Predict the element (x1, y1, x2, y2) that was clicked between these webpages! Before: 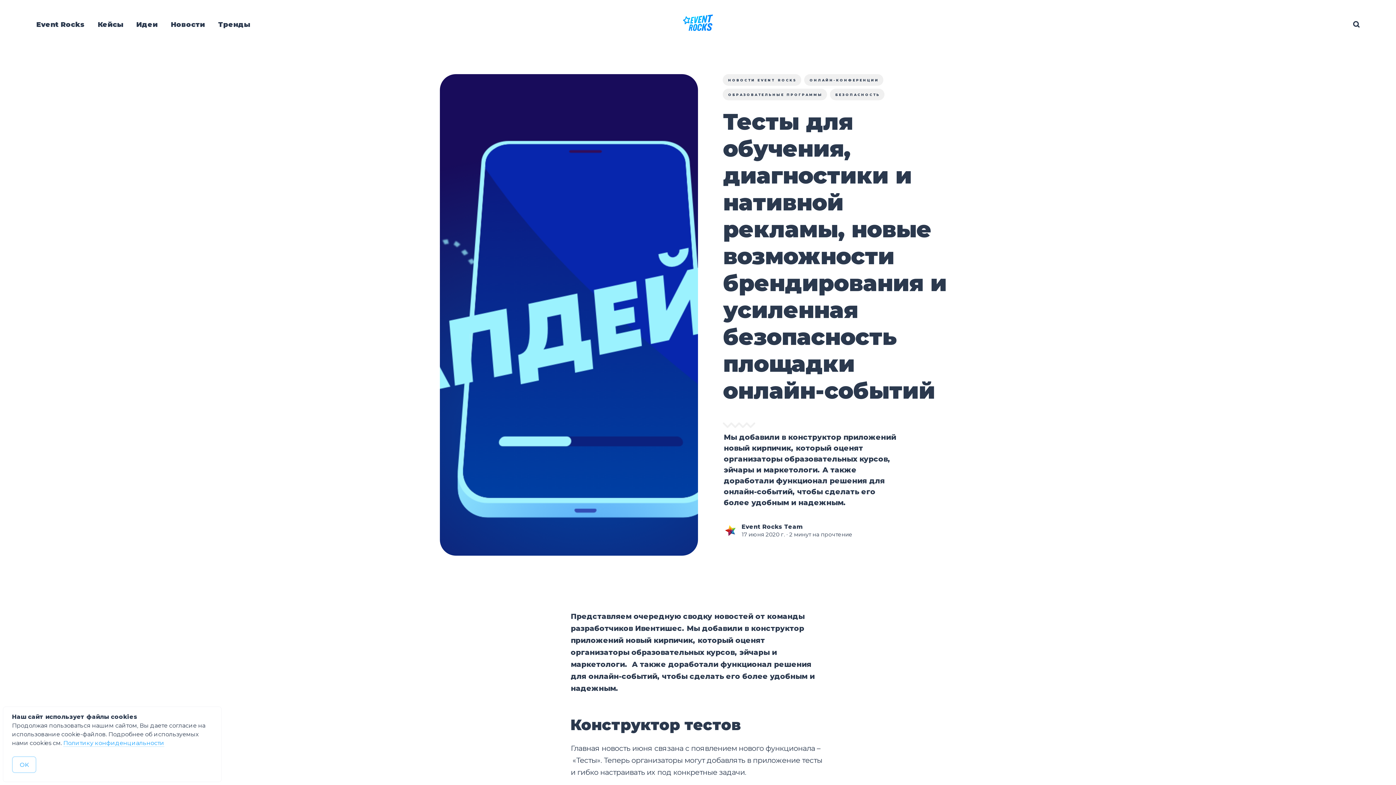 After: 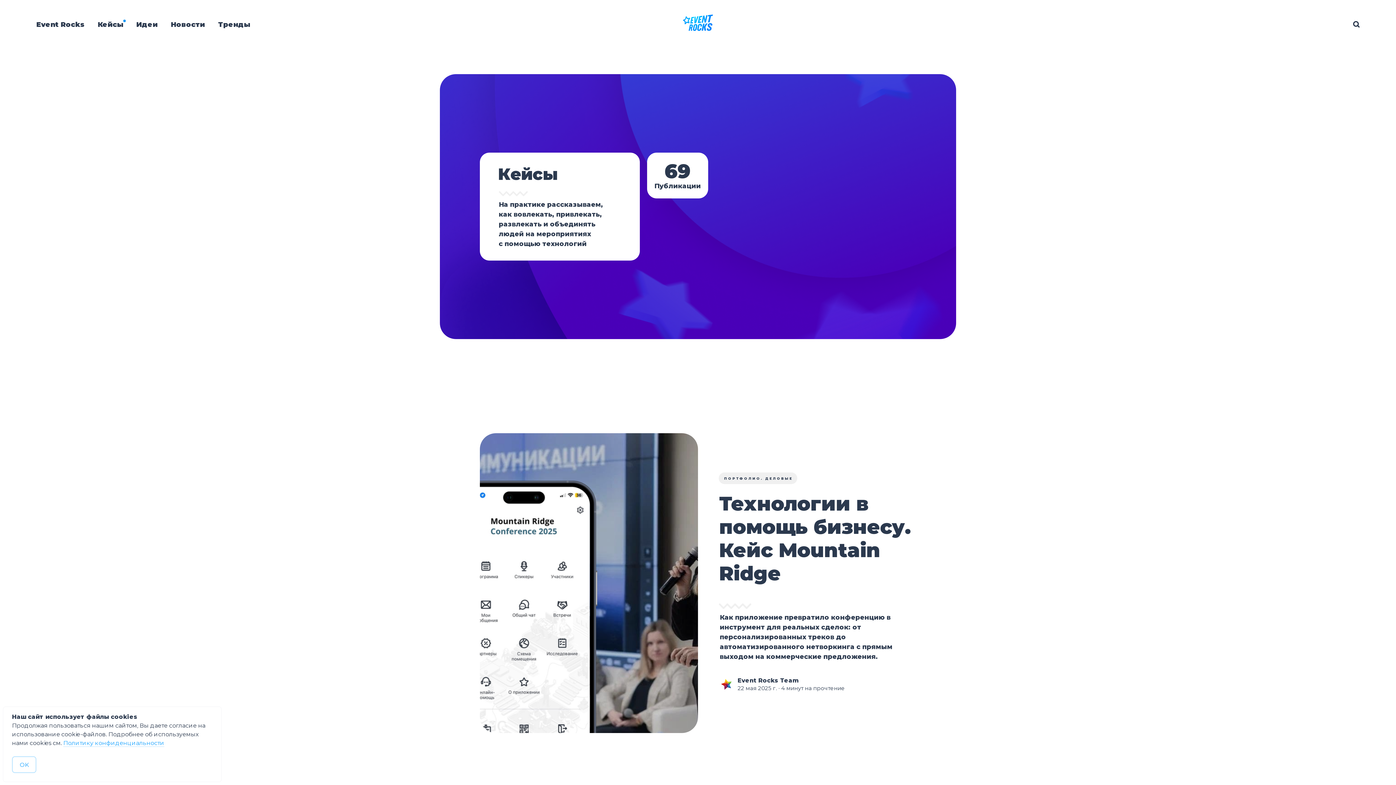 Action: label: Кейсы bbox: (97, 19, 123, 29)